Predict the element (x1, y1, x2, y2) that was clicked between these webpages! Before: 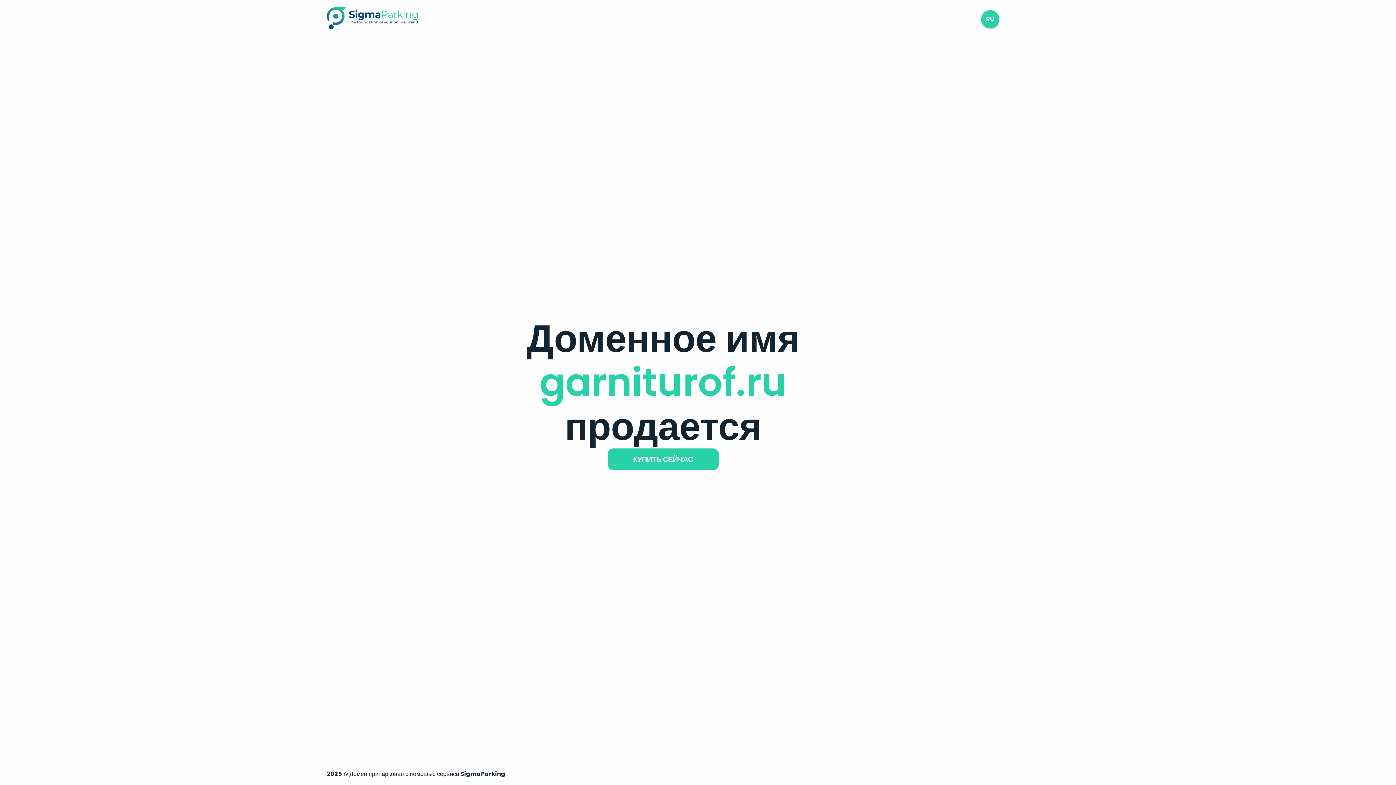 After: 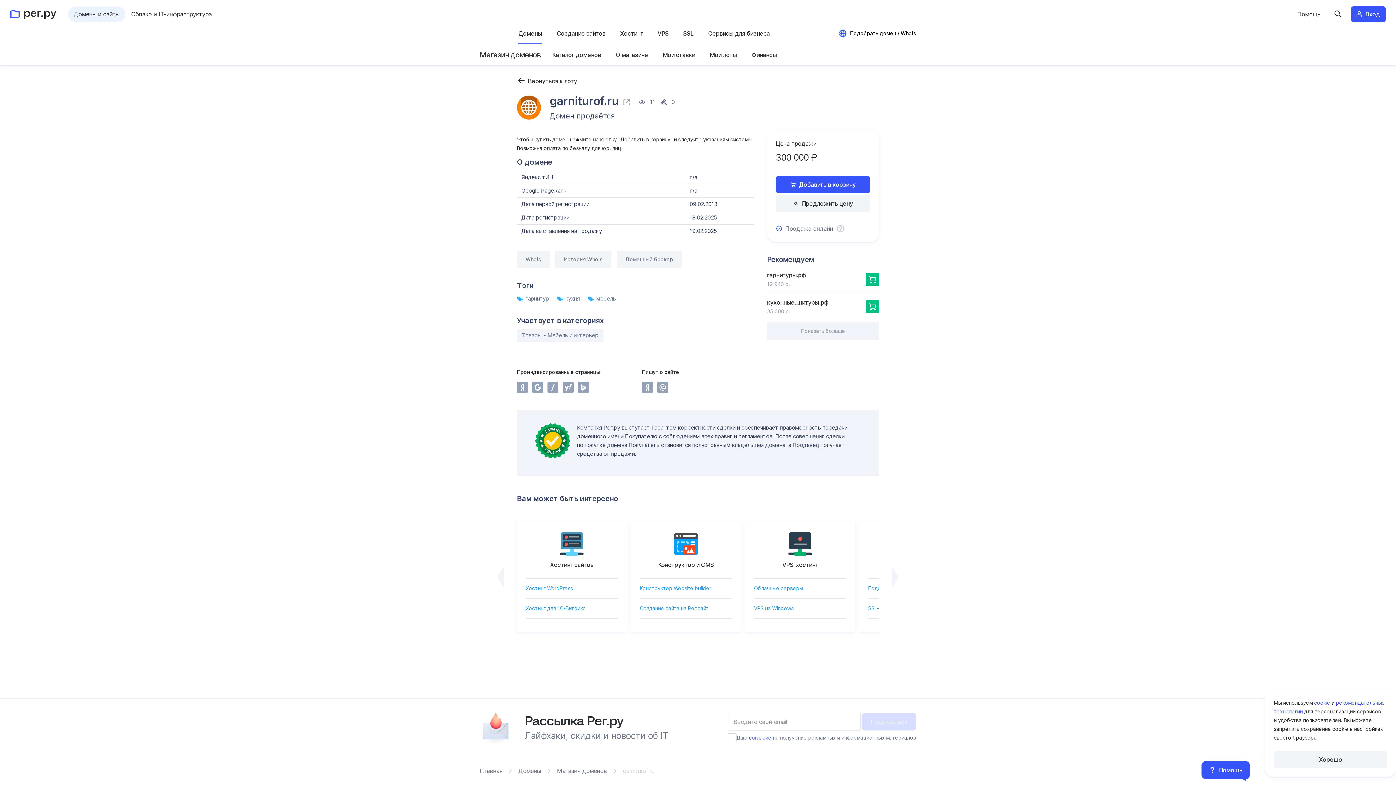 Action: label: КУПИТЬ СЕЙЧАС bbox: (607, 448, 718, 470)